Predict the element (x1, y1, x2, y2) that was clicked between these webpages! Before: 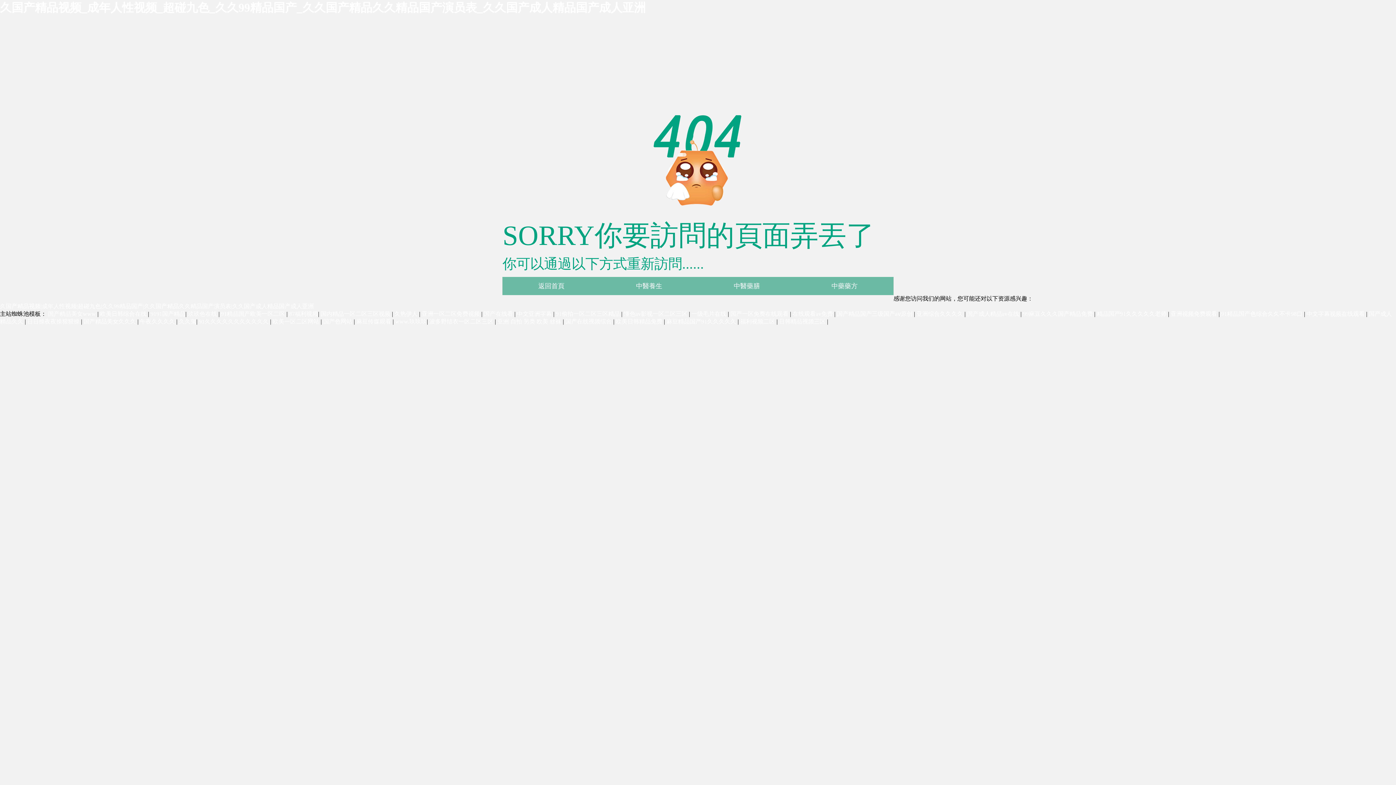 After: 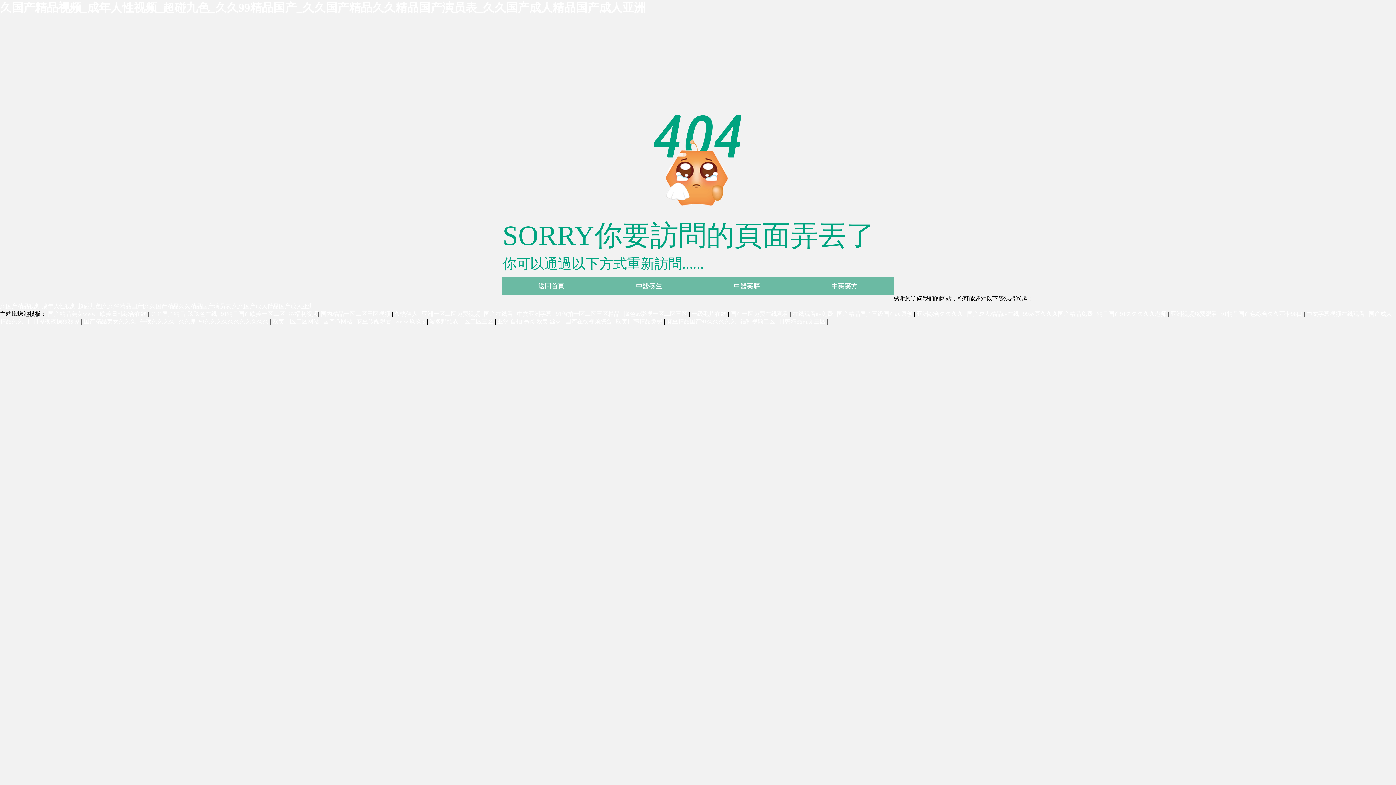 Action: bbox: (198, 318, 270, 324) label: 91久久久久久久久久久久久 